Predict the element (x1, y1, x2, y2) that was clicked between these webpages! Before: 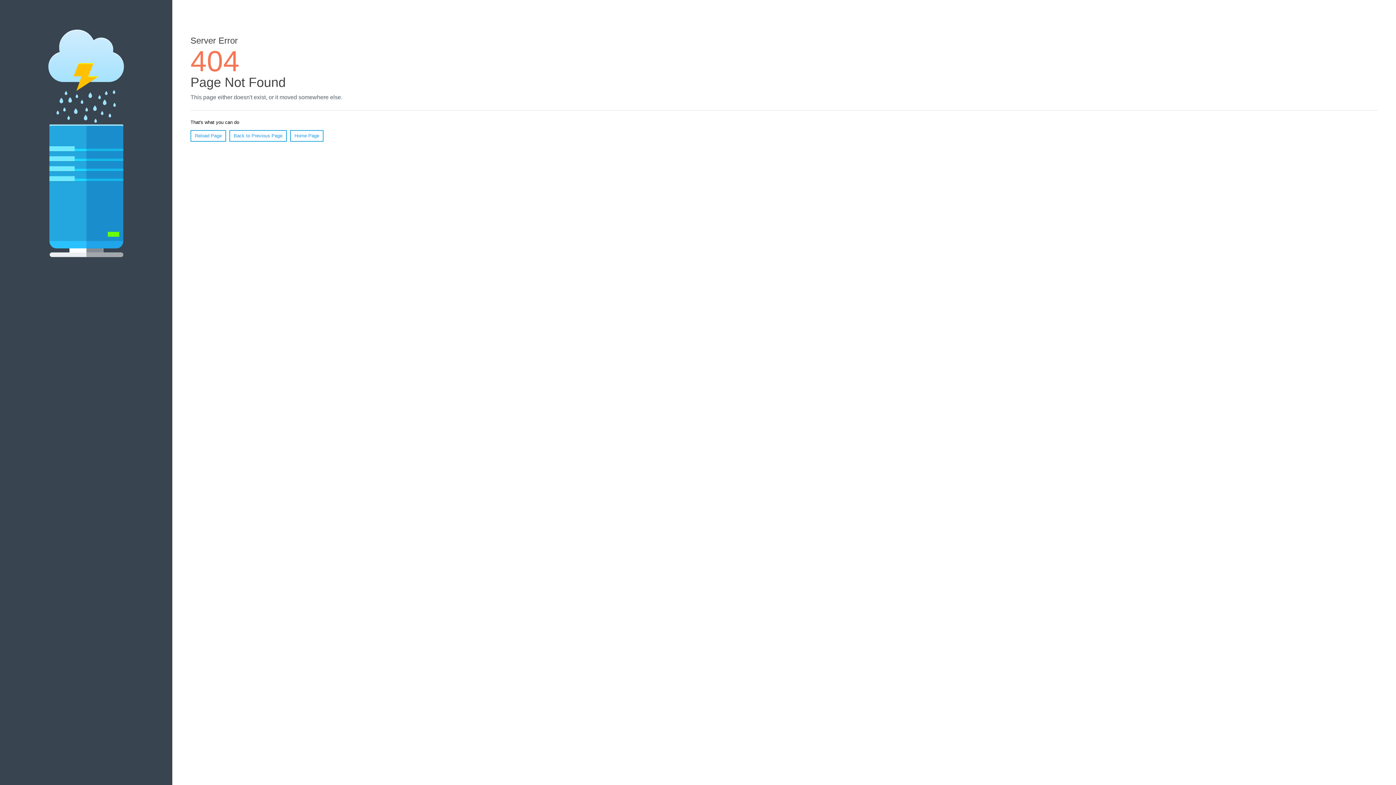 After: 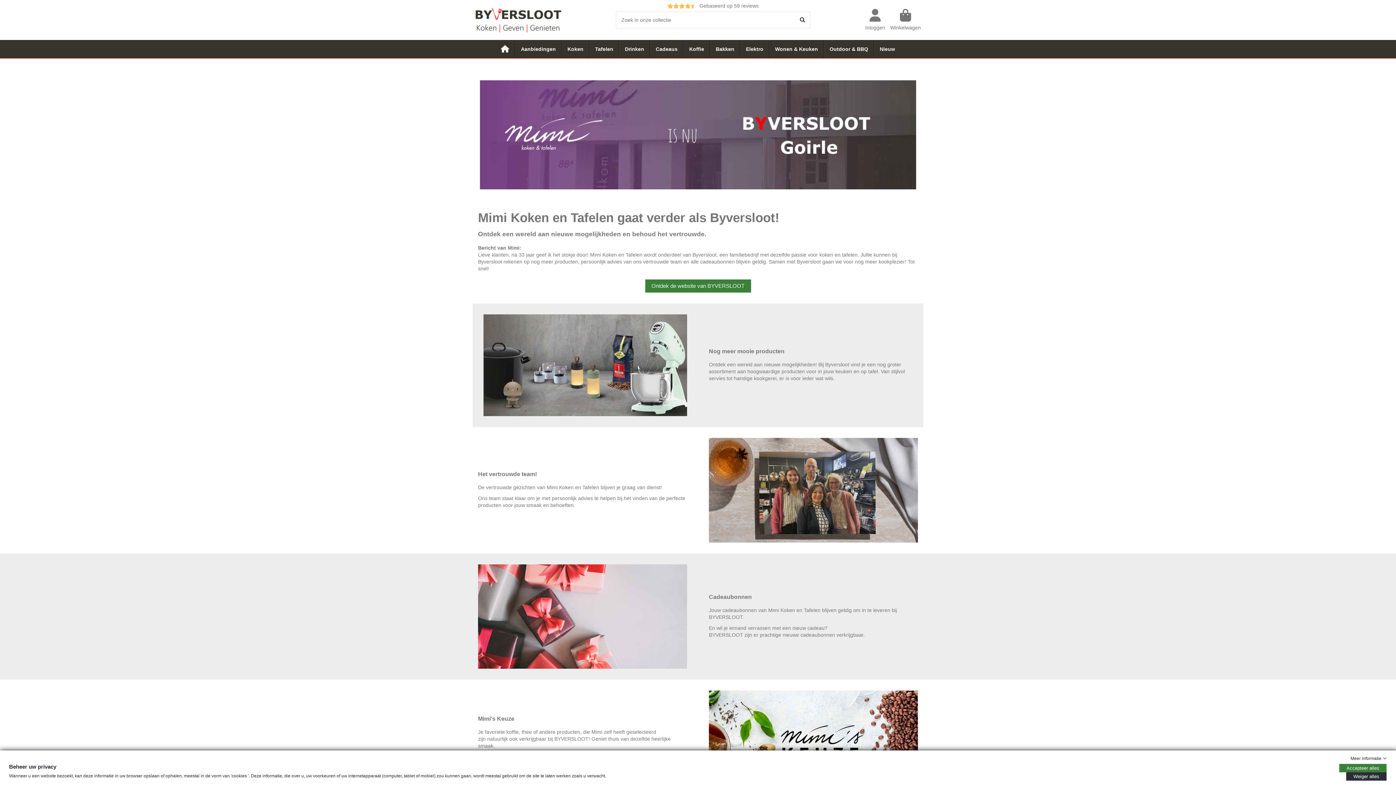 Action: bbox: (290, 130, 323, 141) label: Home Page